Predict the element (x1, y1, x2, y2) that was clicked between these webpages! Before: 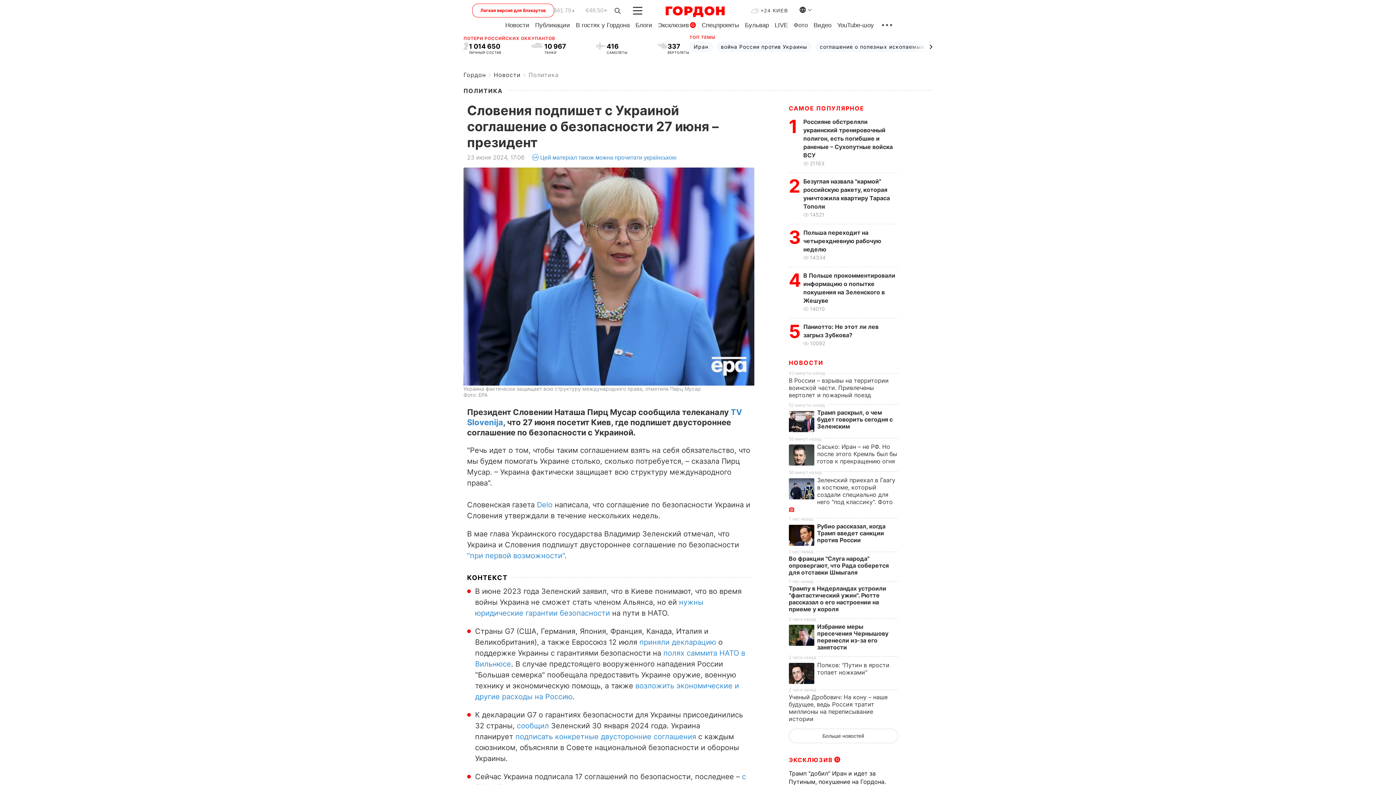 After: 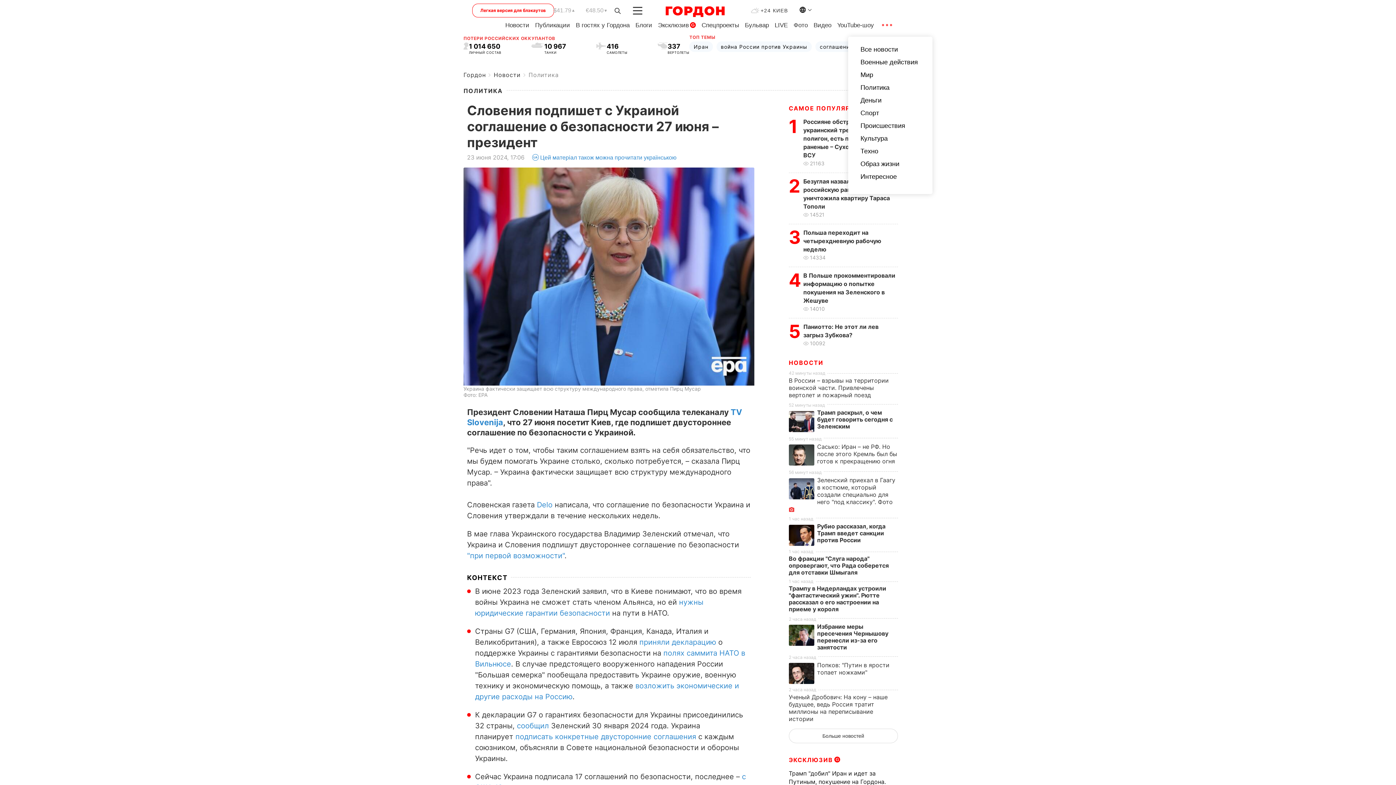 Action: bbox: (880, 19, 894, 29)